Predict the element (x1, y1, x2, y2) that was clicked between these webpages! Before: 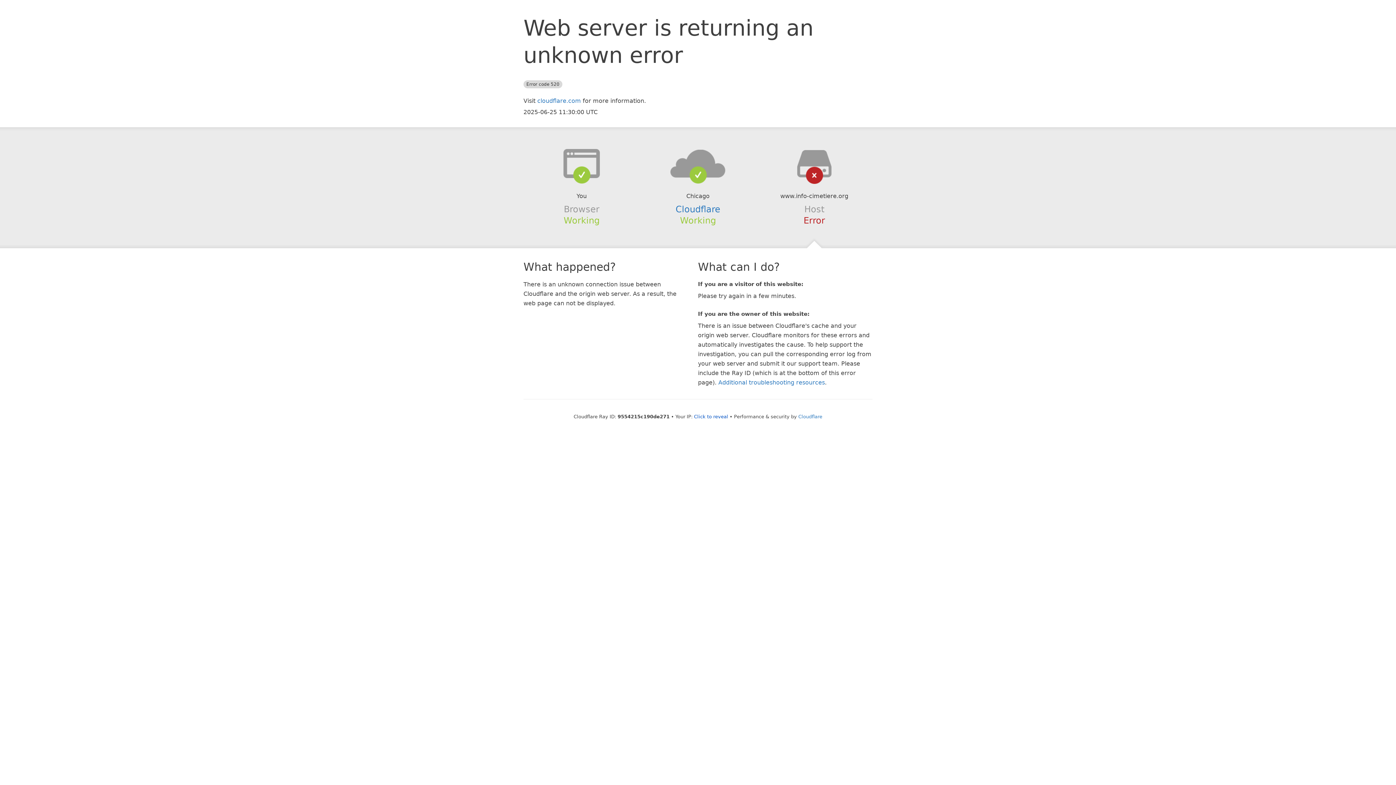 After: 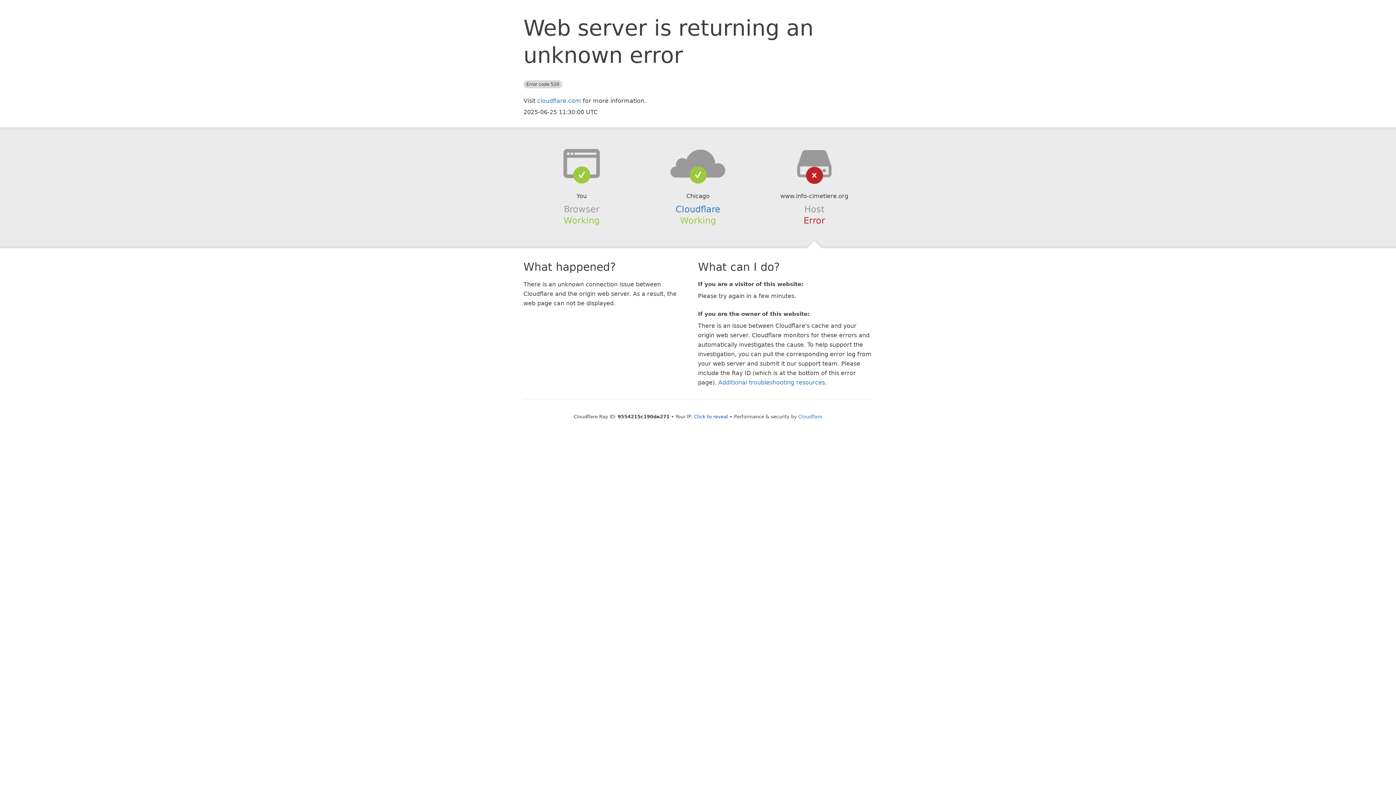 Action: bbox: (639, 148, 756, 178)